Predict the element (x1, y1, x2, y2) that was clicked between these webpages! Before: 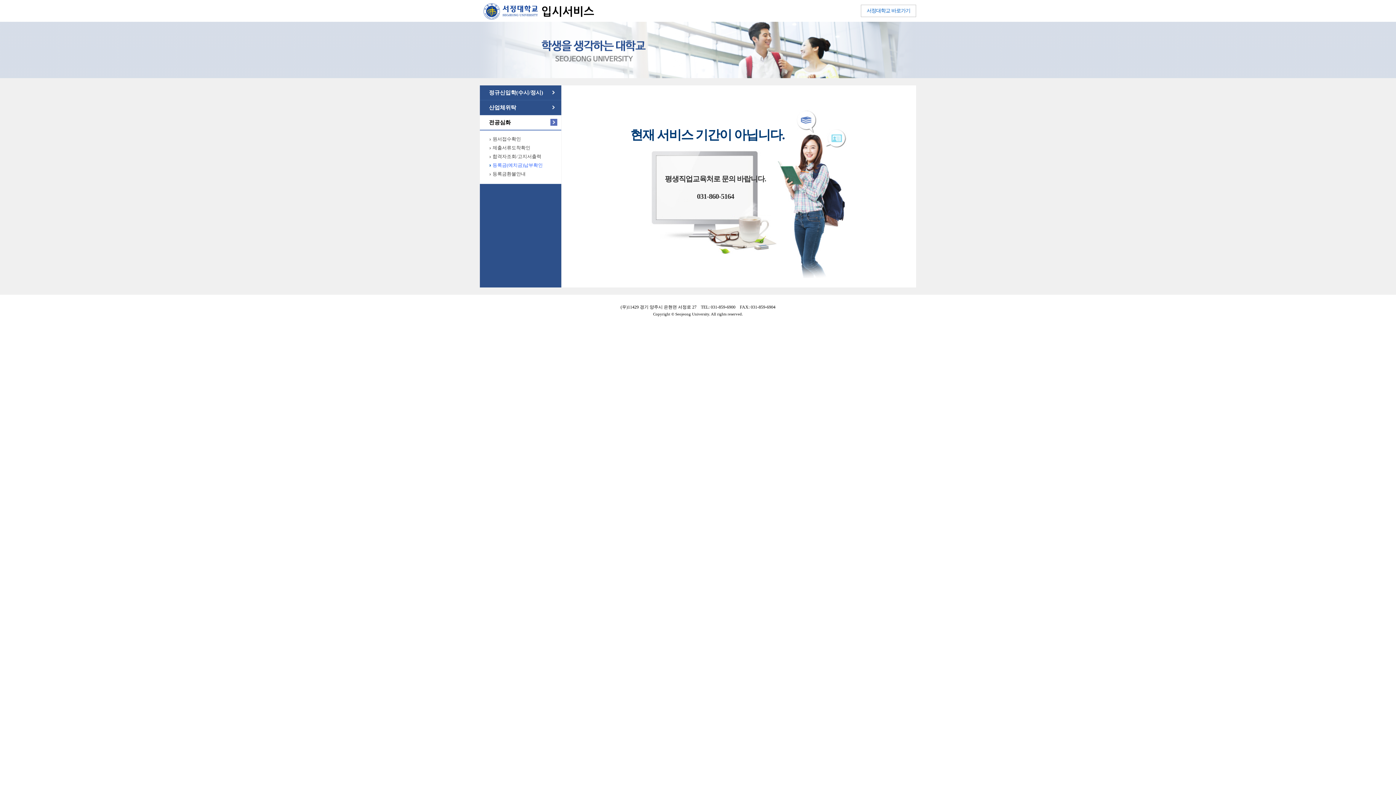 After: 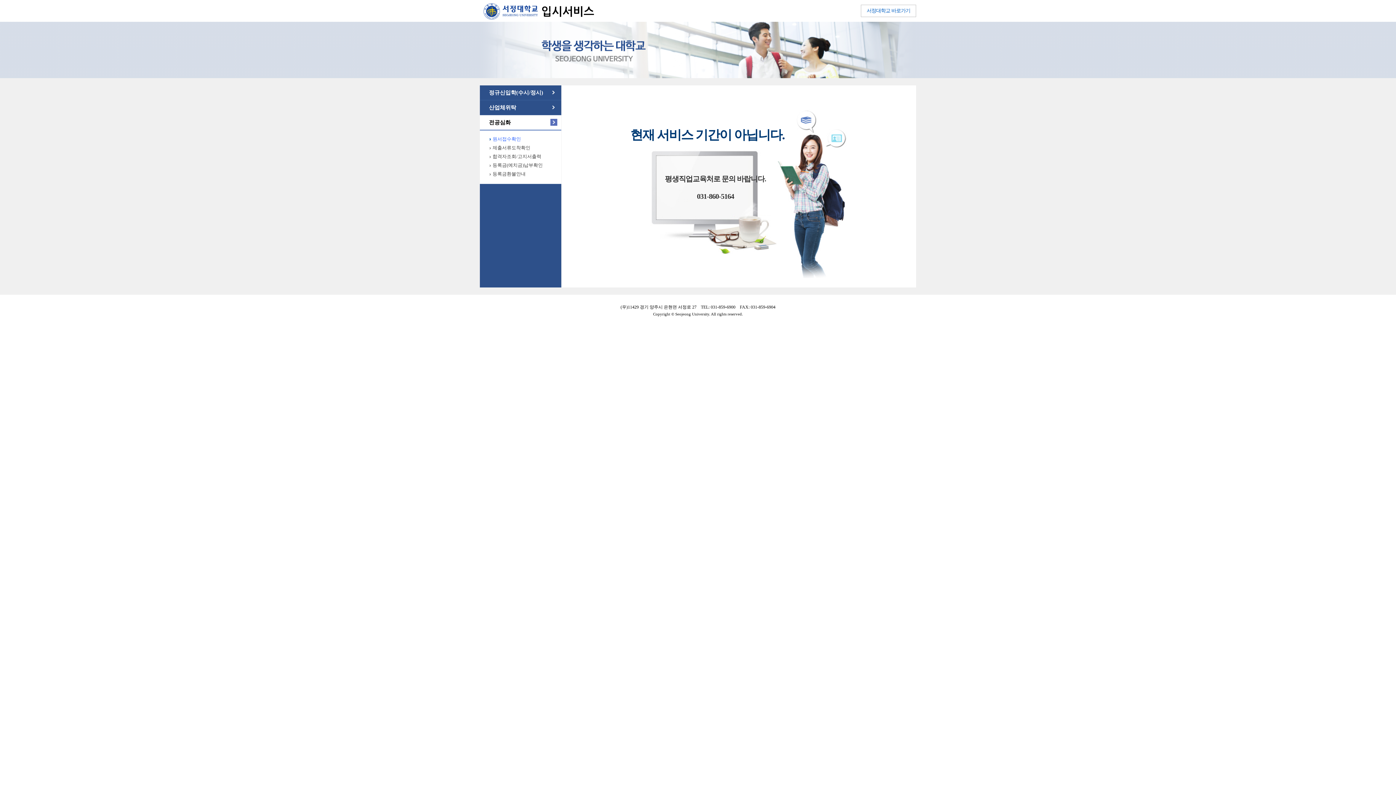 Action: label: 원서접수확인 bbox: (480, 134, 566, 143)